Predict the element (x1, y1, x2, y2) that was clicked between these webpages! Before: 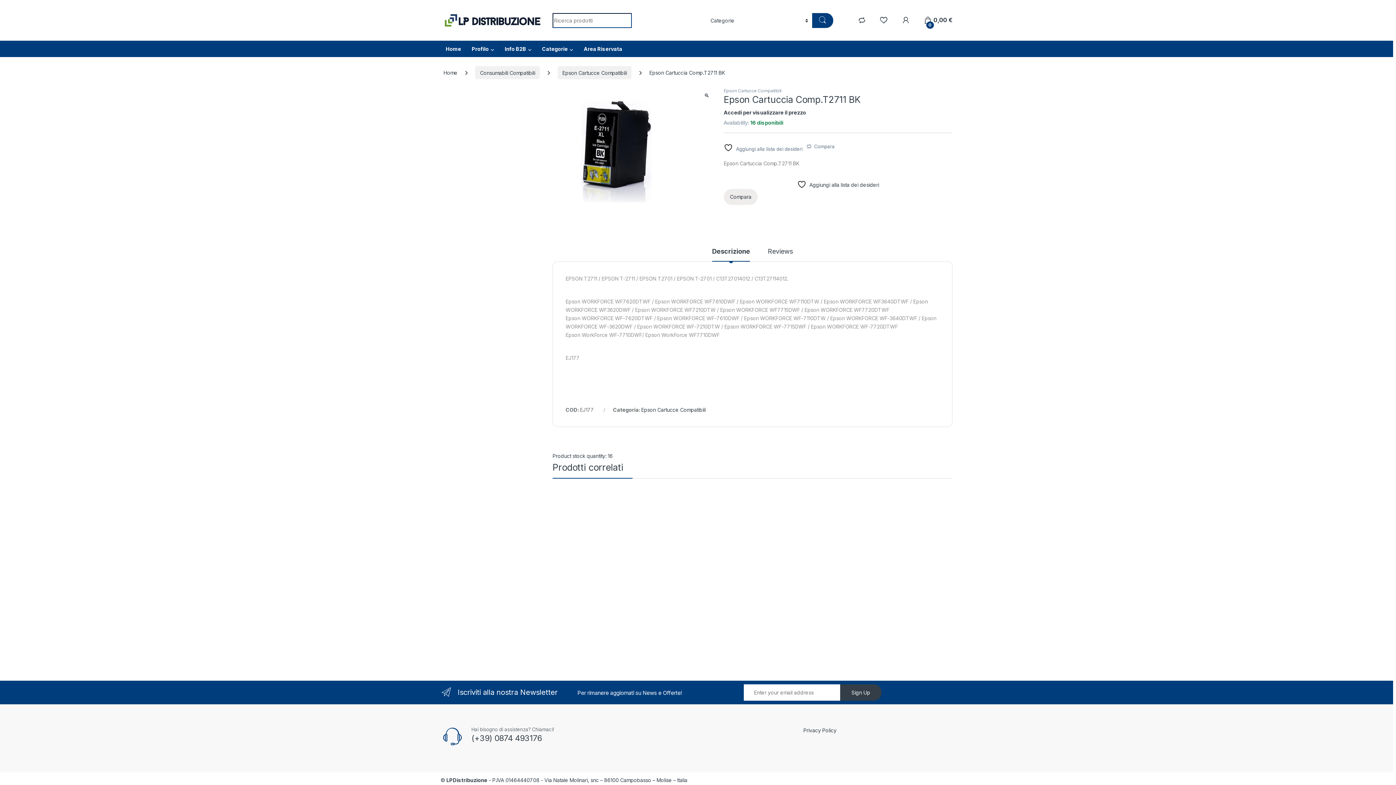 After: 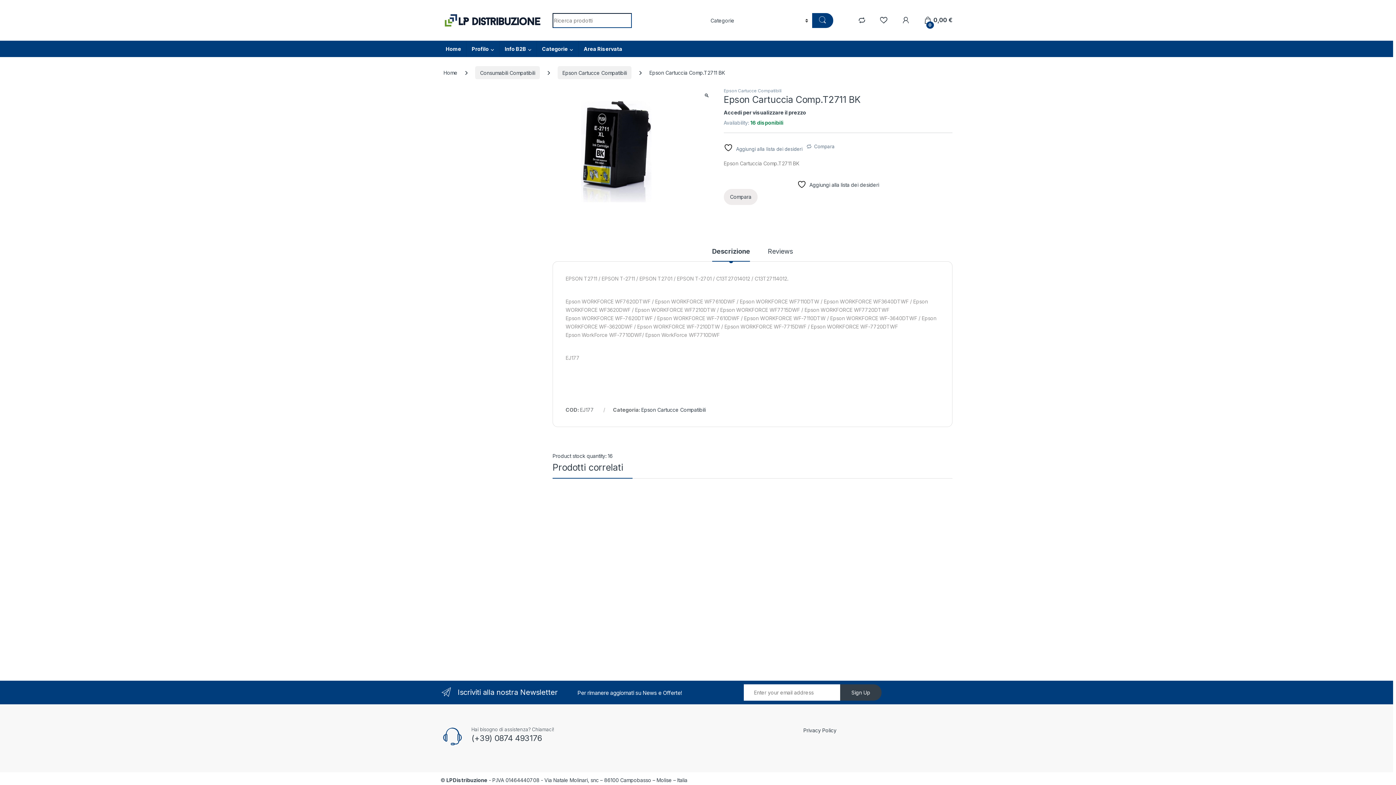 Action: bbox: (857, 16, 865, 23)